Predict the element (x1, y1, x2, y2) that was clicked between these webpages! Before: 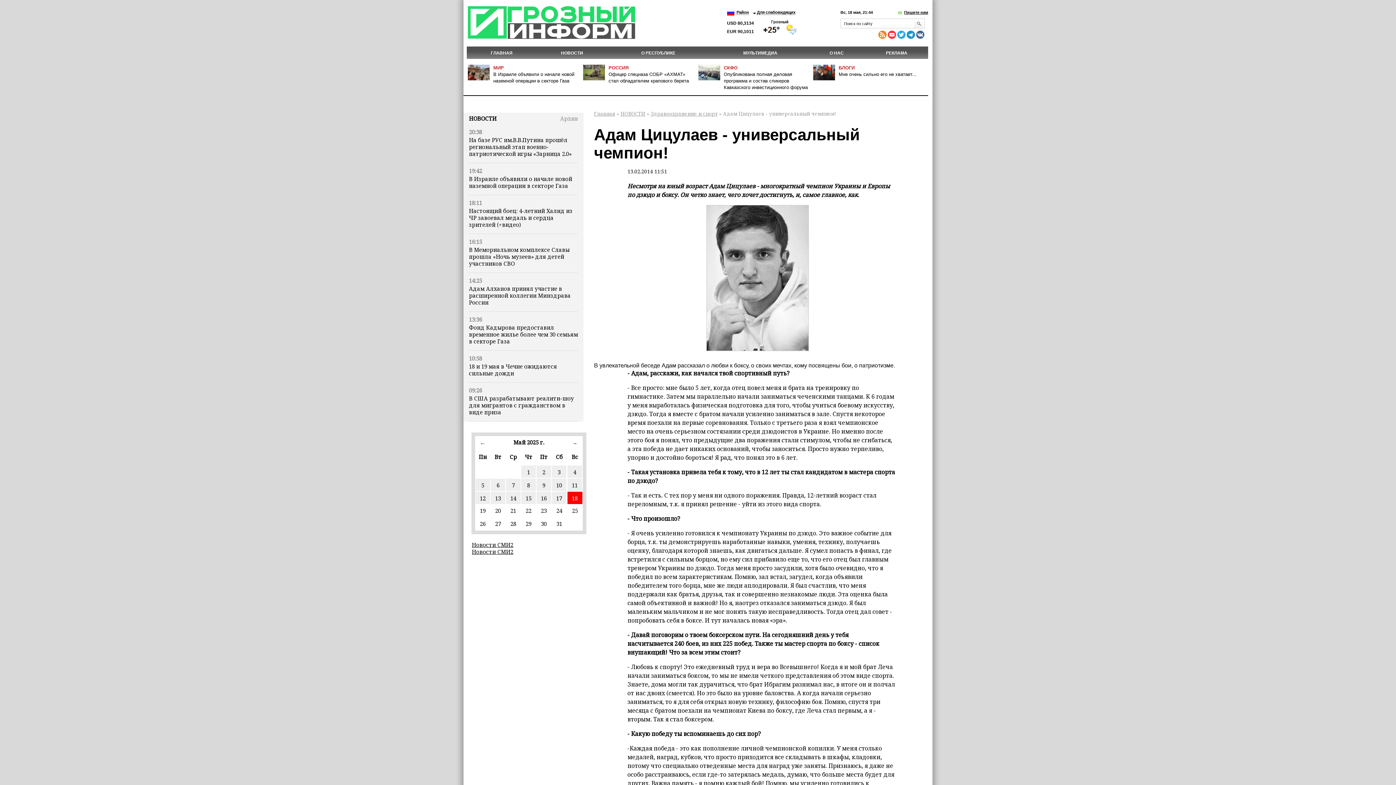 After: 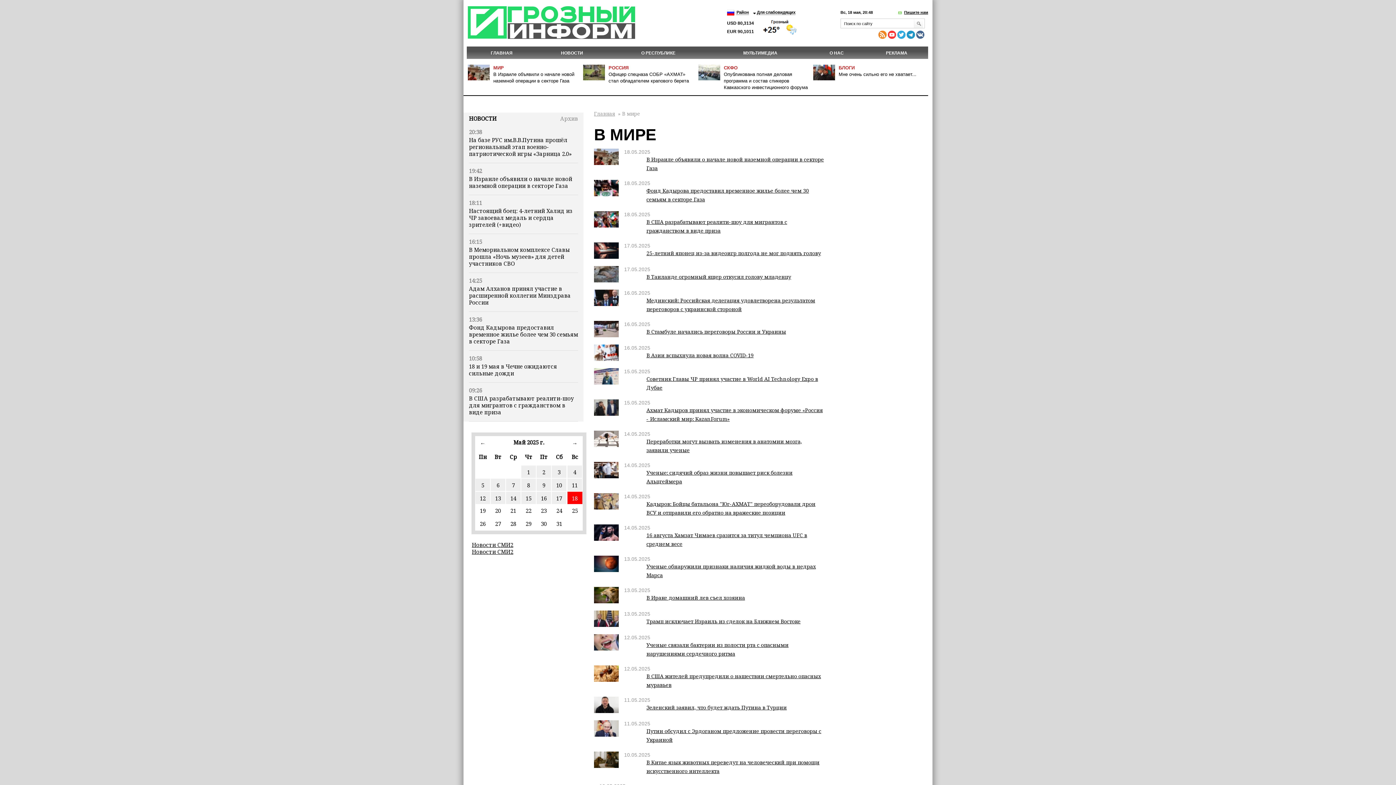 Action: label: МИР bbox: (493, 65, 504, 70)